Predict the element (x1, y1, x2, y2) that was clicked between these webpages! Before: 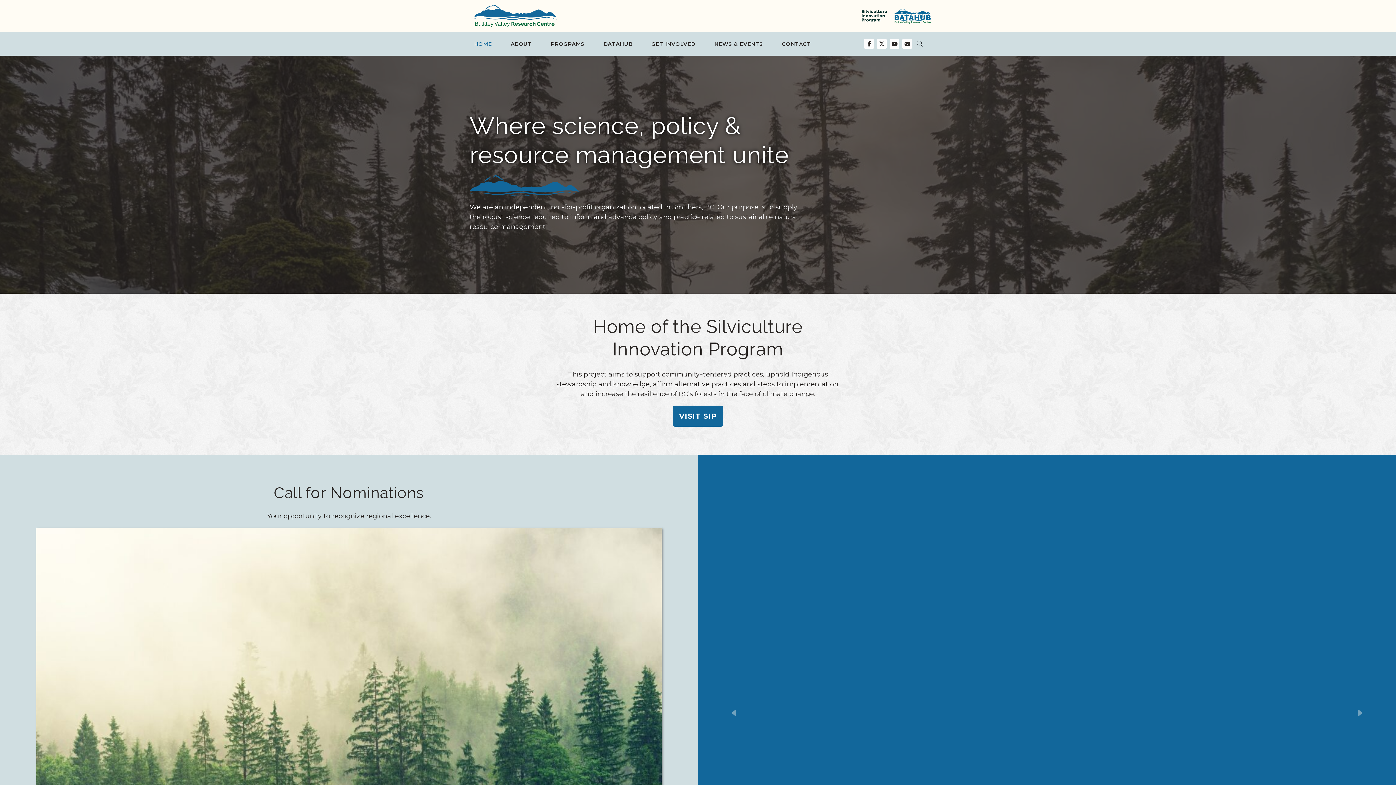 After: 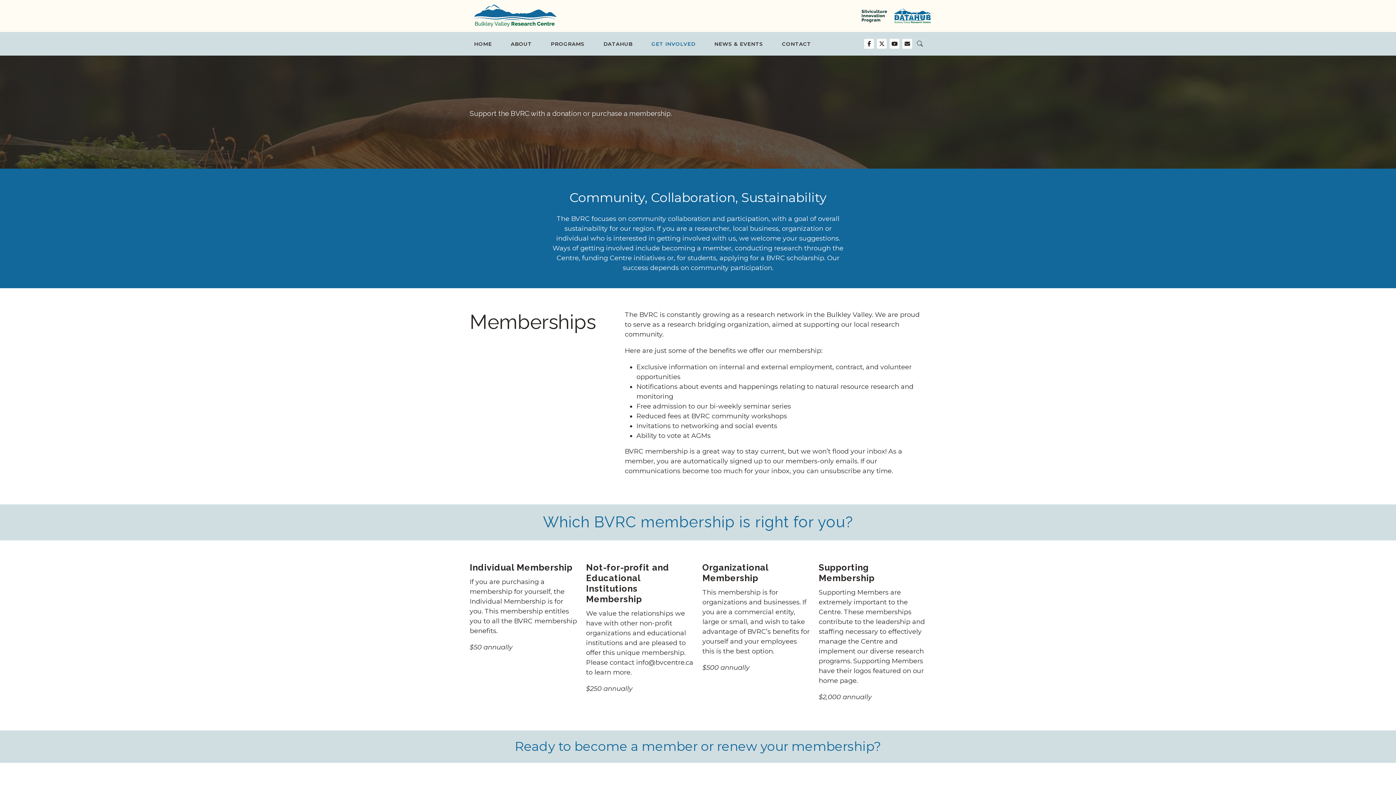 Action: bbox: (645, 37, 701, 50) label: GET INVOLVED